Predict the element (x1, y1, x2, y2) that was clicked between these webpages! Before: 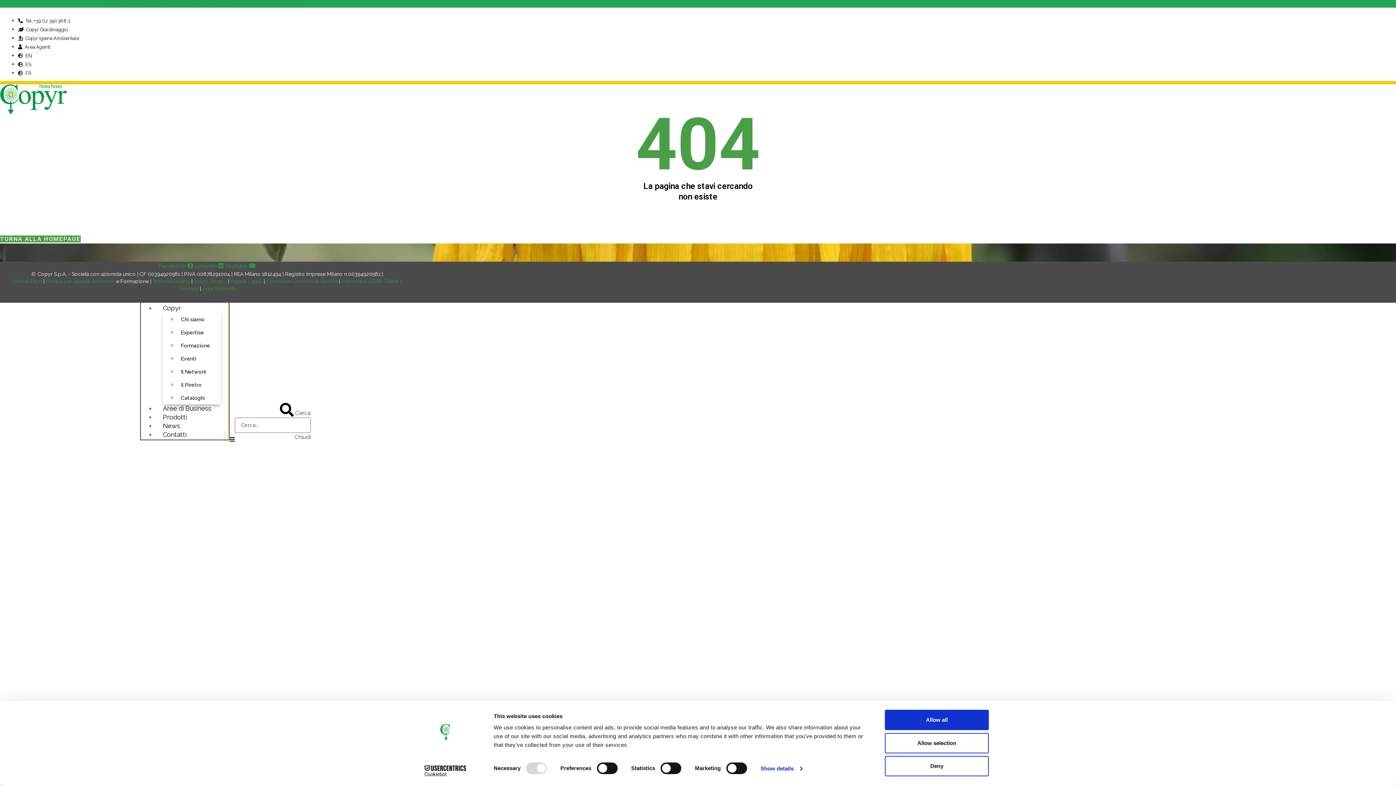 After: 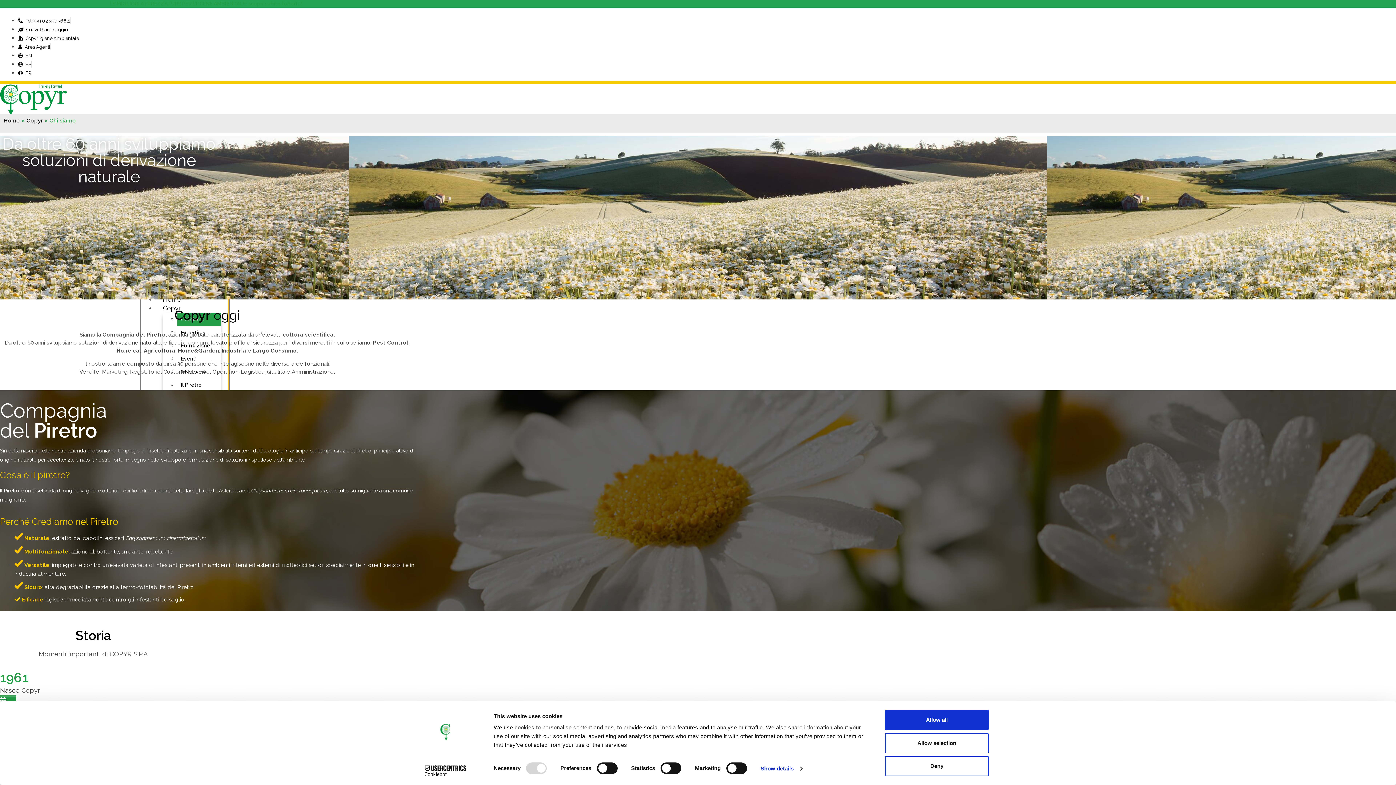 Action: label: Chi siamo bbox: (177, 313, 221, 326)